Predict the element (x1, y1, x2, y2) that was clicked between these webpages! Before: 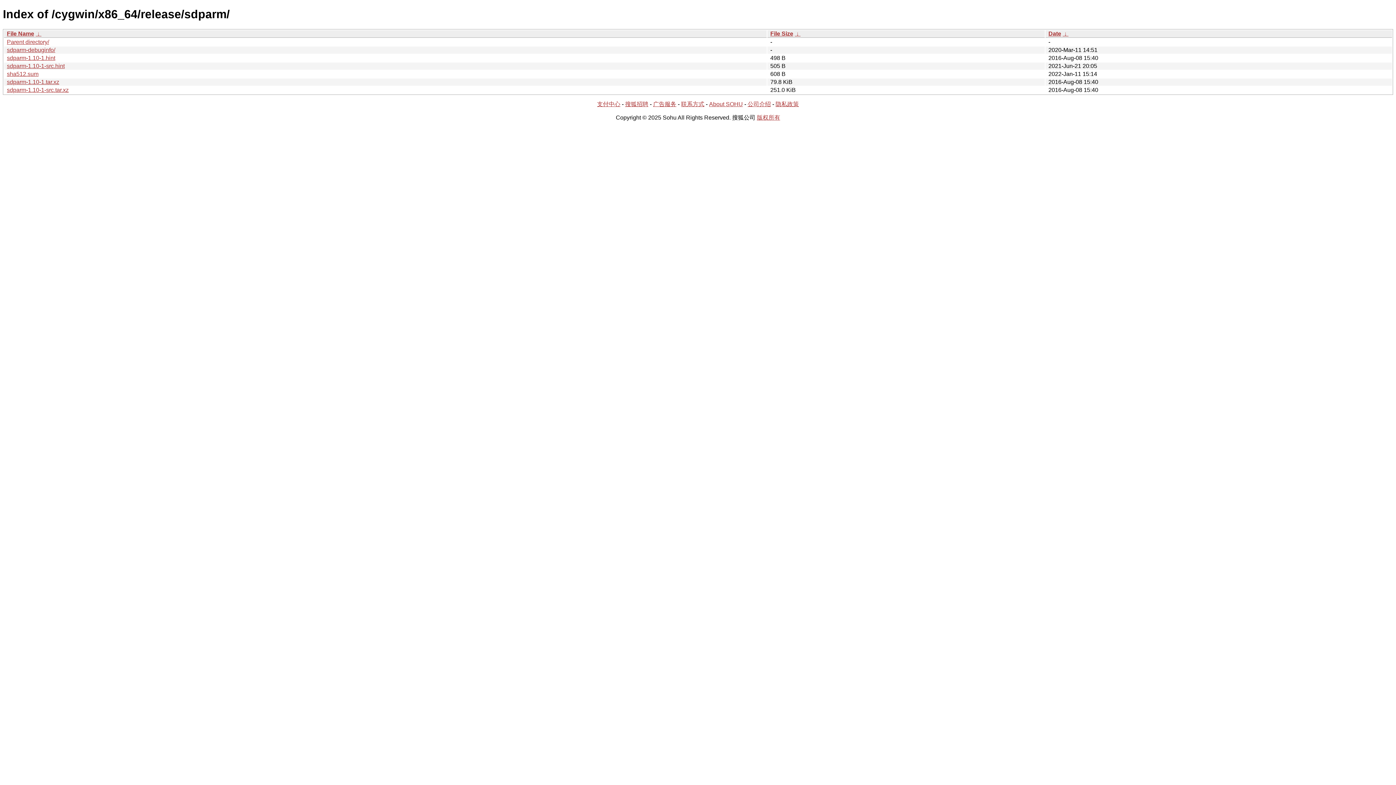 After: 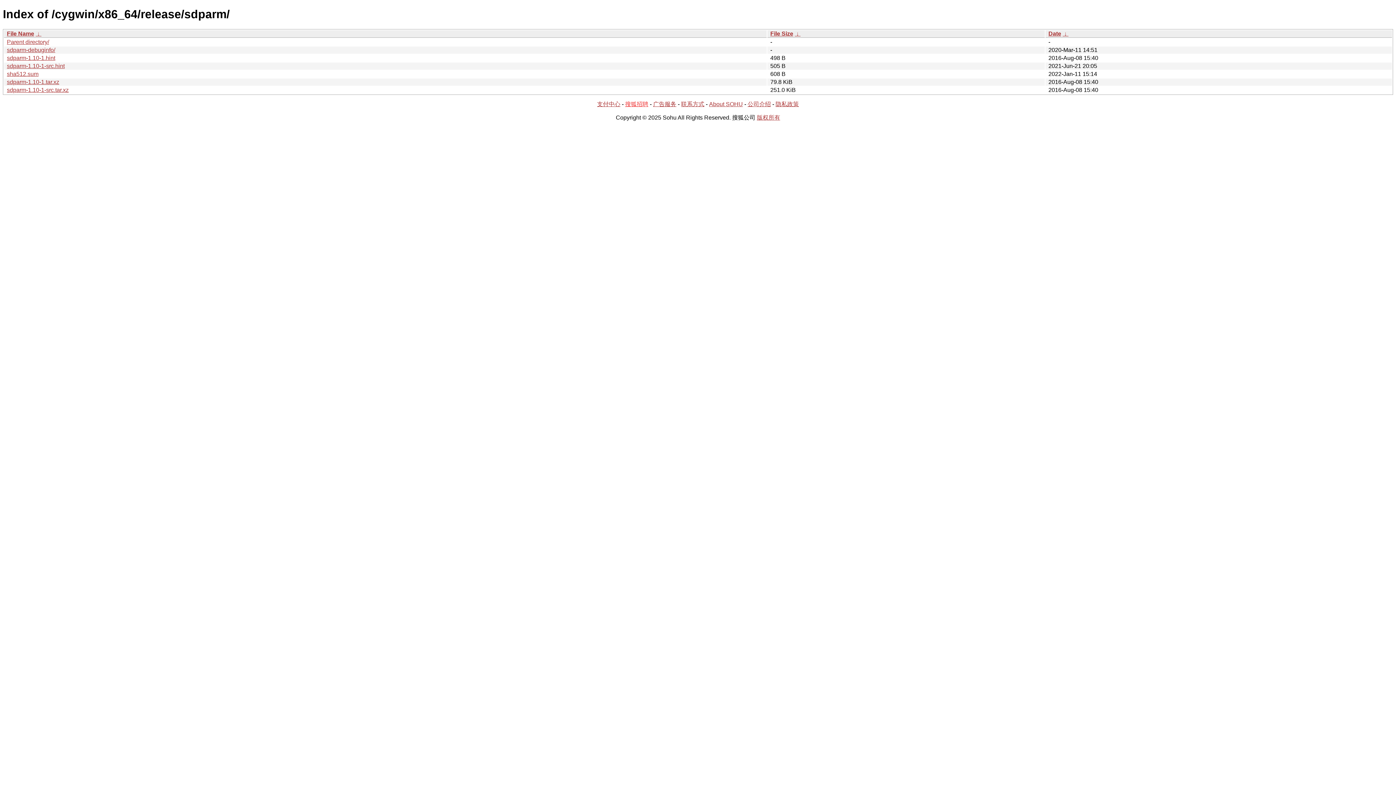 Action: label: 搜狐招聘 bbox: (625, 101, 648, 107)